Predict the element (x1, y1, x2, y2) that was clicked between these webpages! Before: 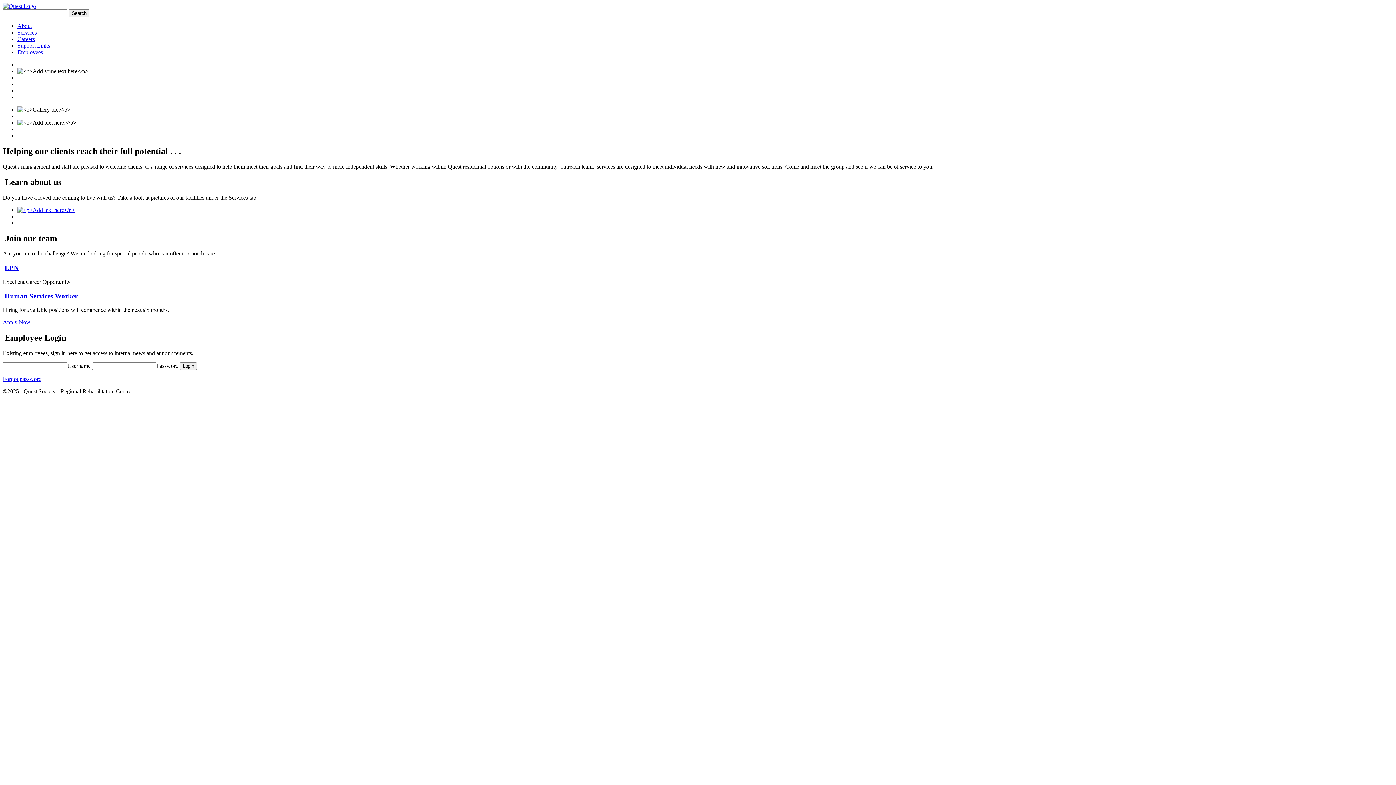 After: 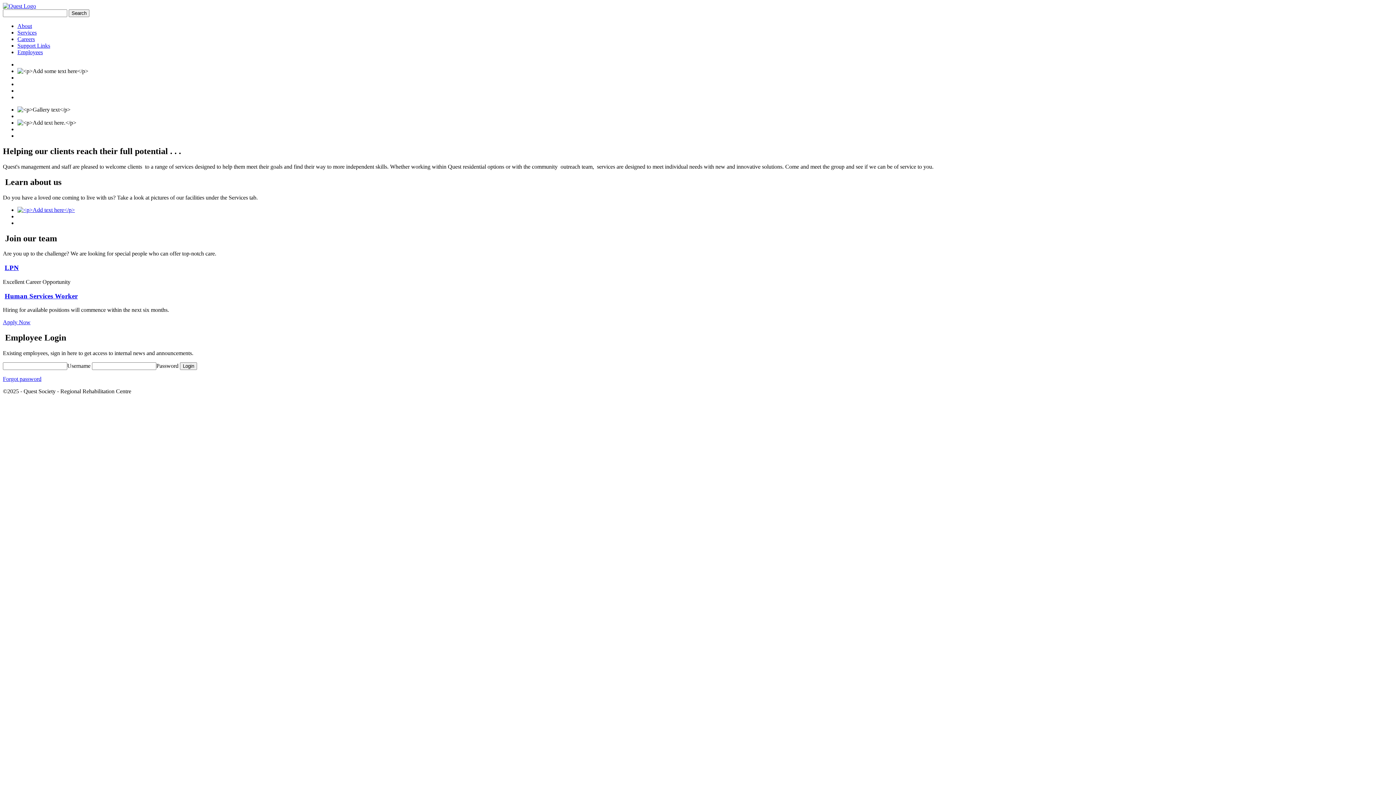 Action: label: Careers bbox: (17, 36, 34, 42)